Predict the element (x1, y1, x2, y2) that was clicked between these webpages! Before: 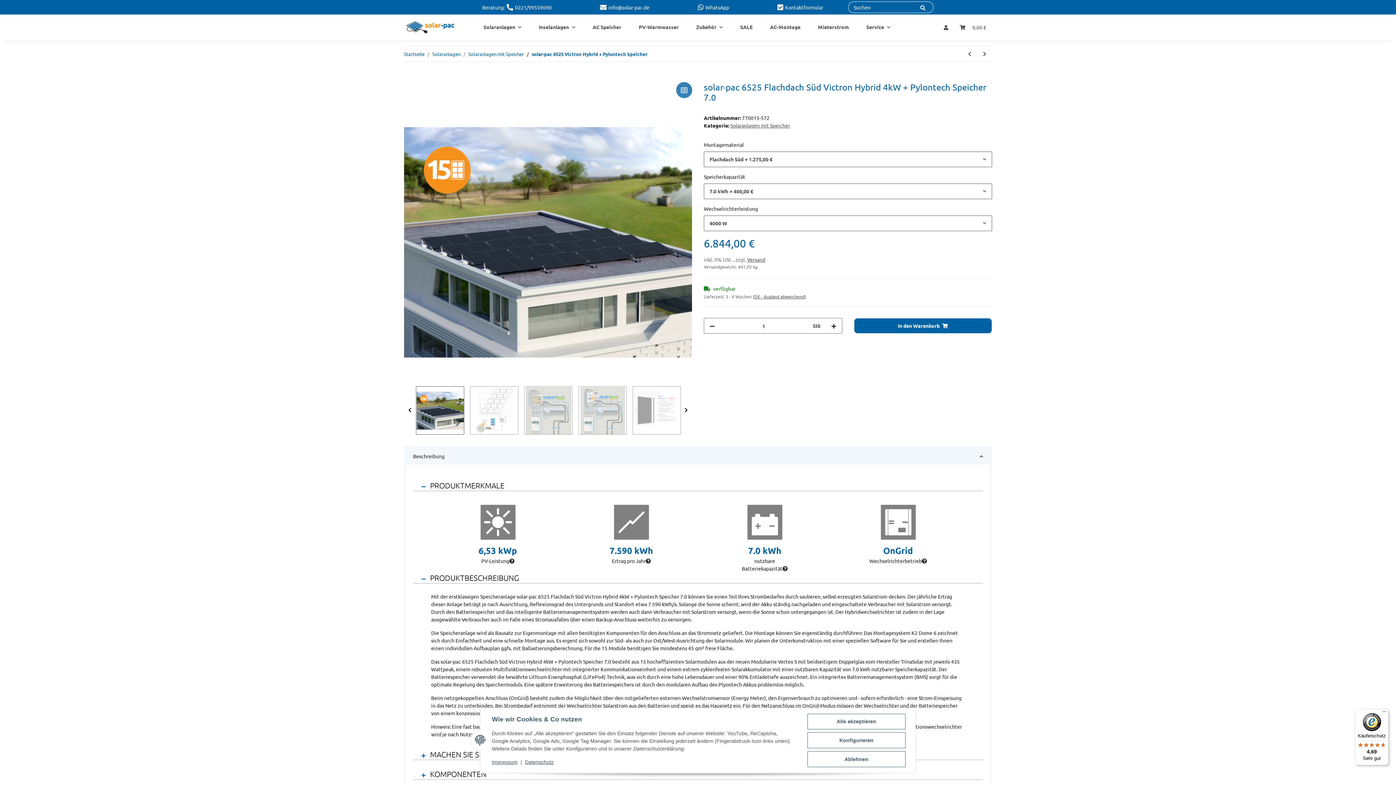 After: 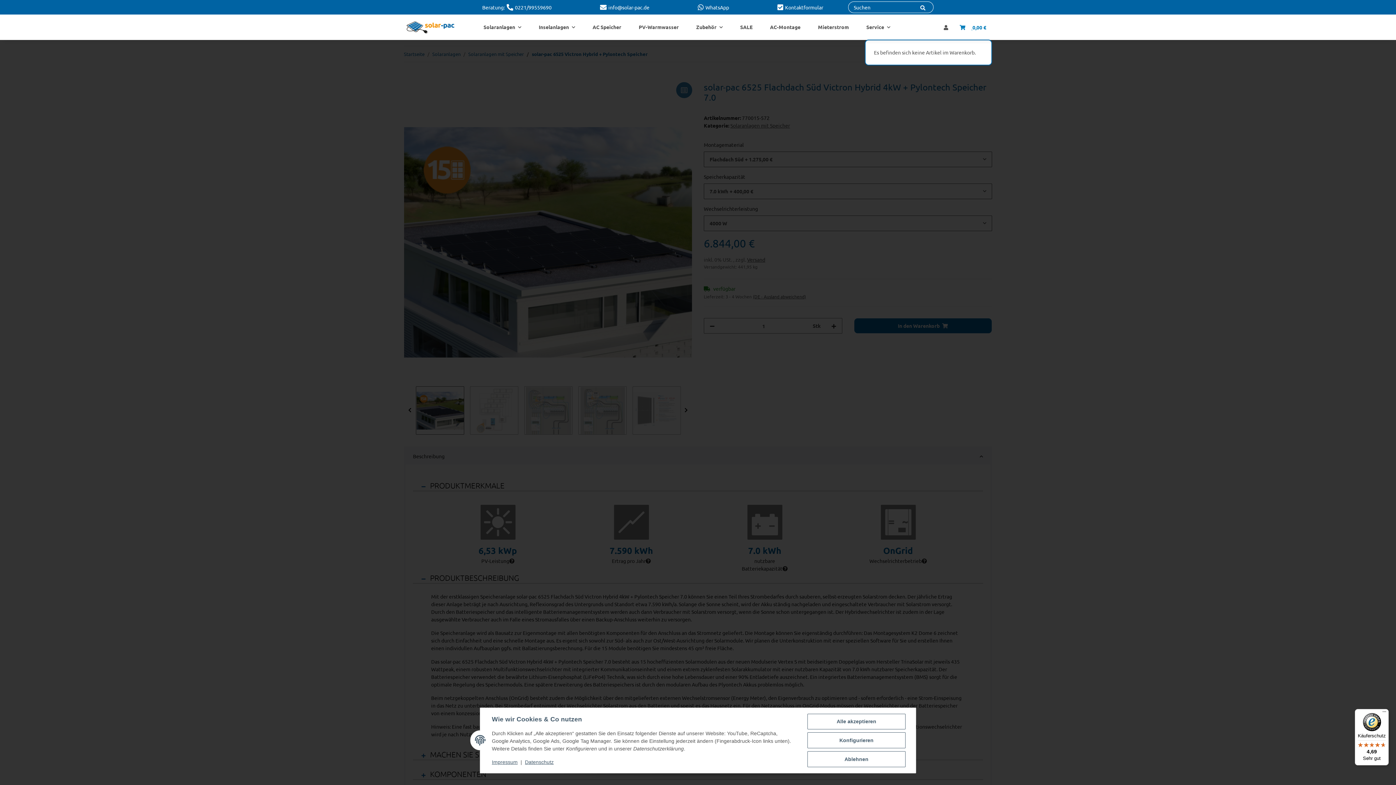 Action: label: Warenkorb bbox: (954, 14, 992, 39)